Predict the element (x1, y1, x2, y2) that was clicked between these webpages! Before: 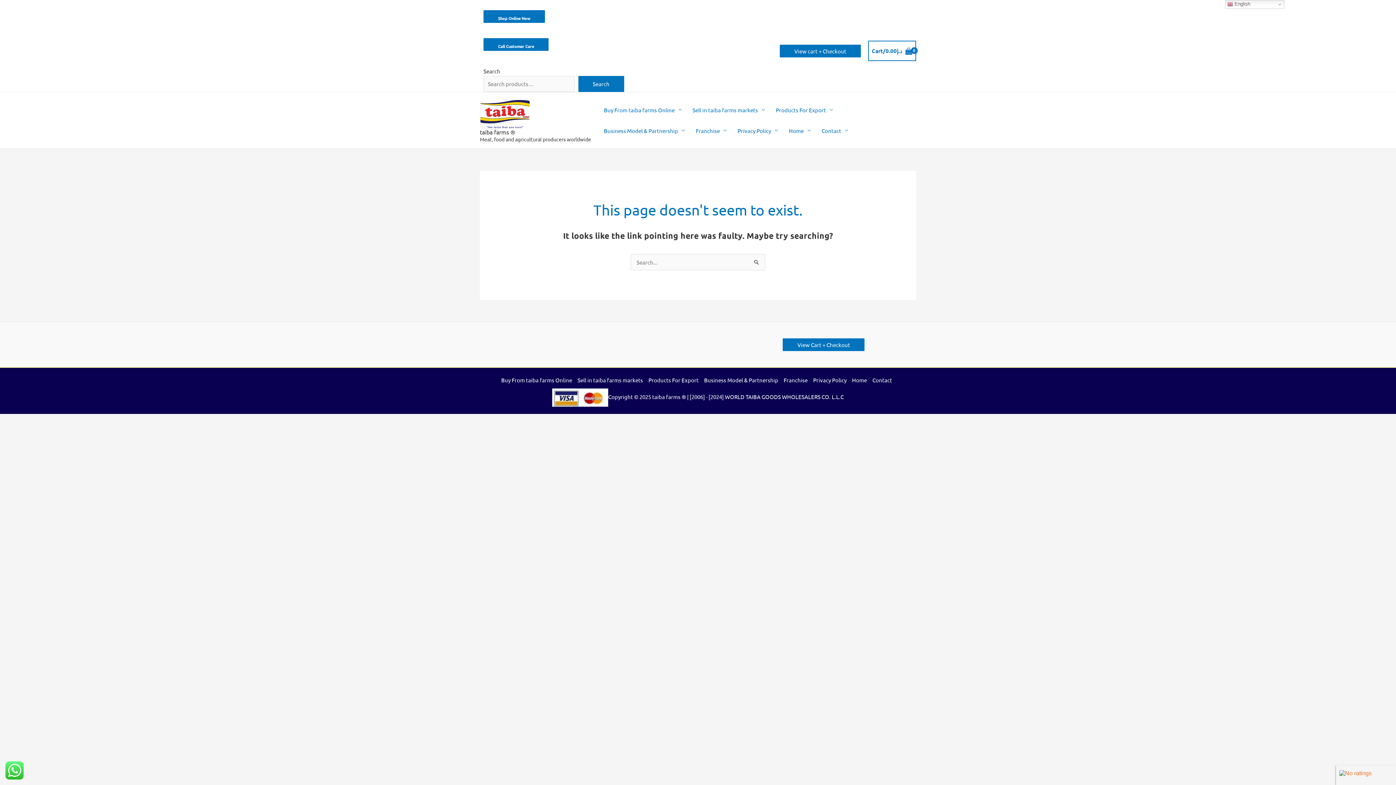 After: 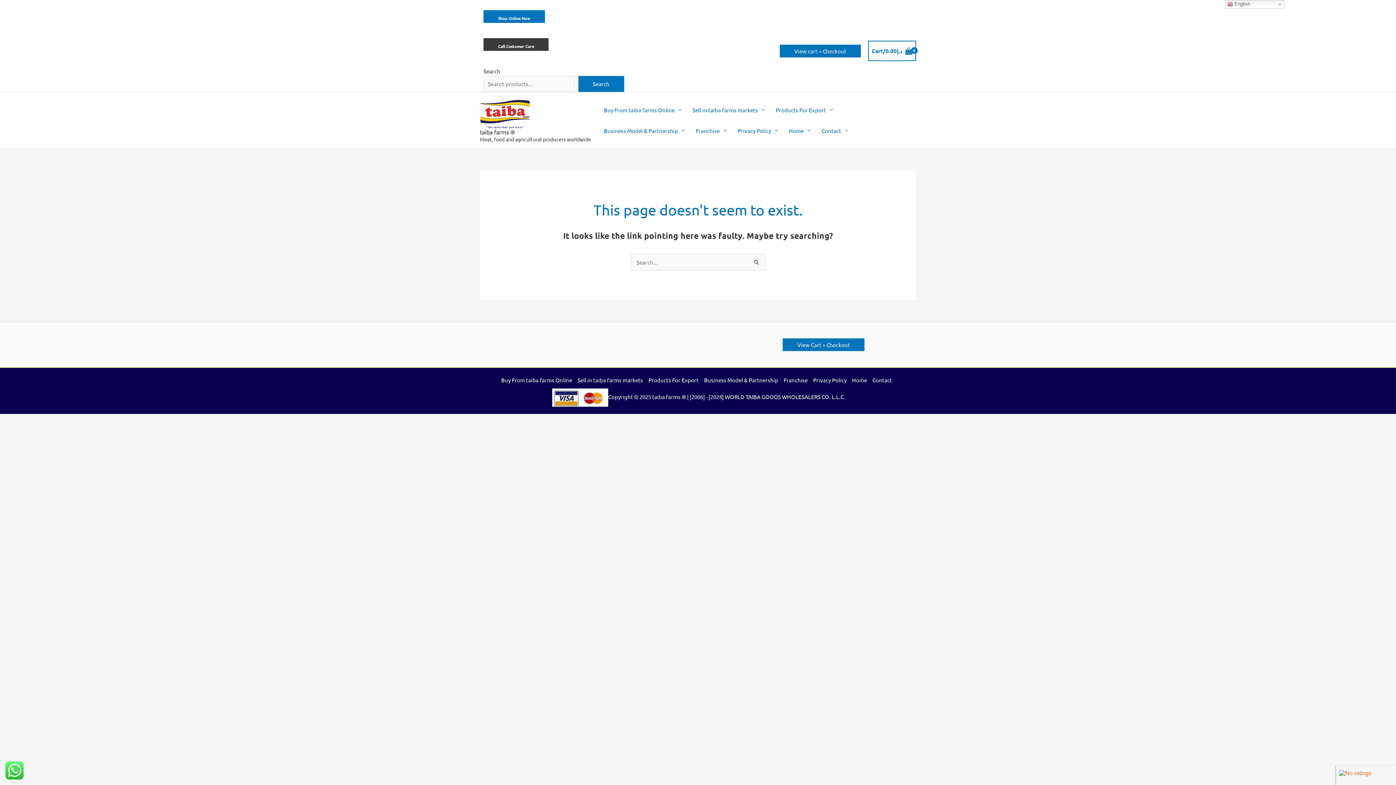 Action: label: Call Customer Care bbox: (483, 38, 548, 50)